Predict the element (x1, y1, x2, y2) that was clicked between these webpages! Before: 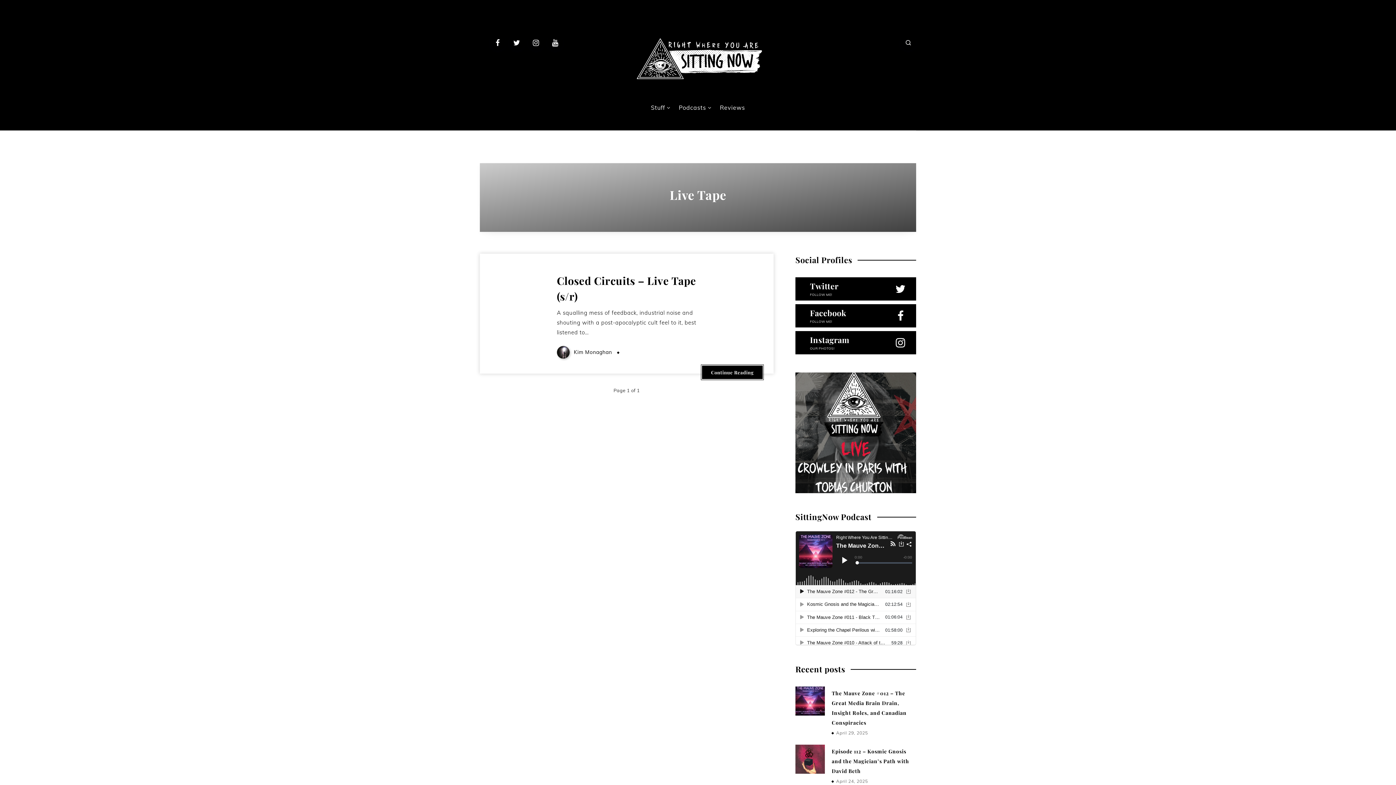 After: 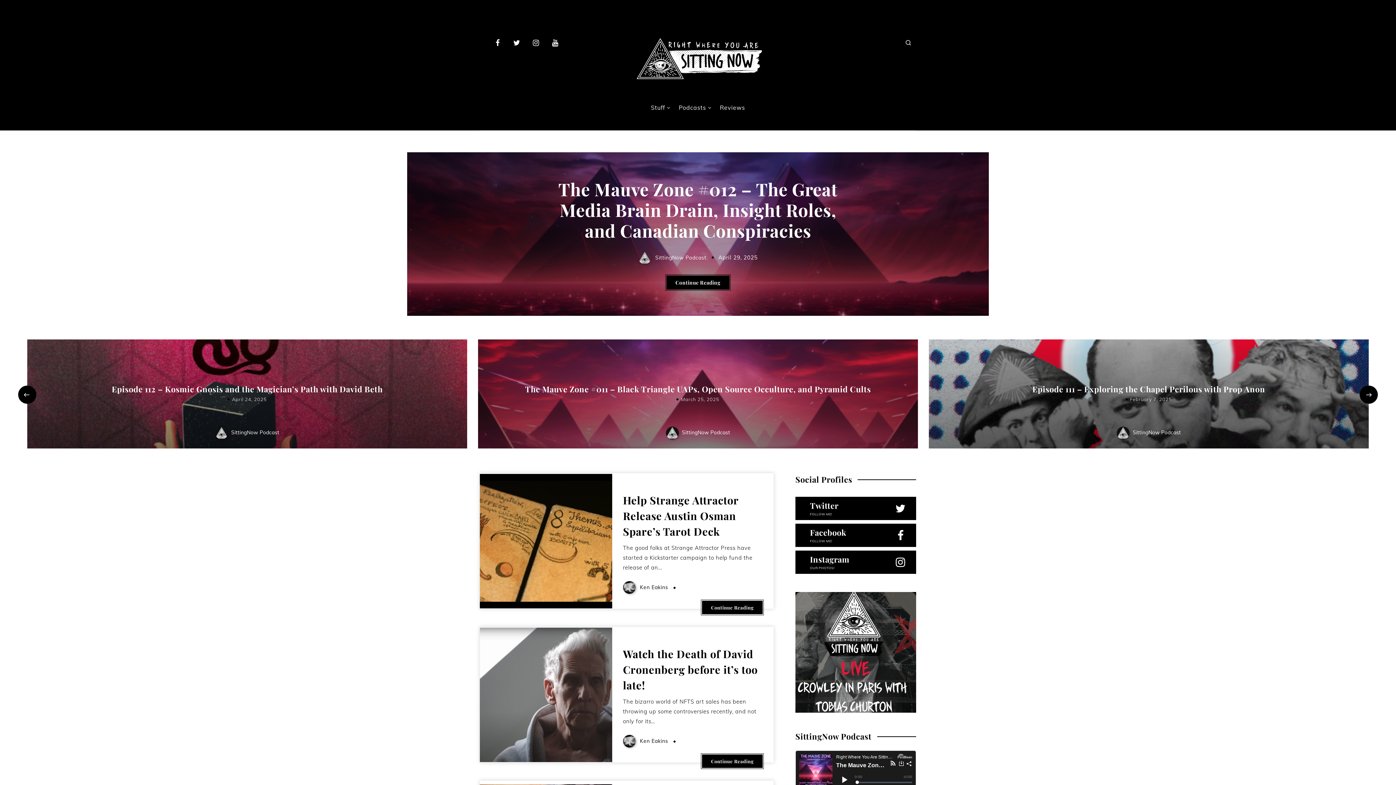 Action: bbox: (629, 27, 767, 84)